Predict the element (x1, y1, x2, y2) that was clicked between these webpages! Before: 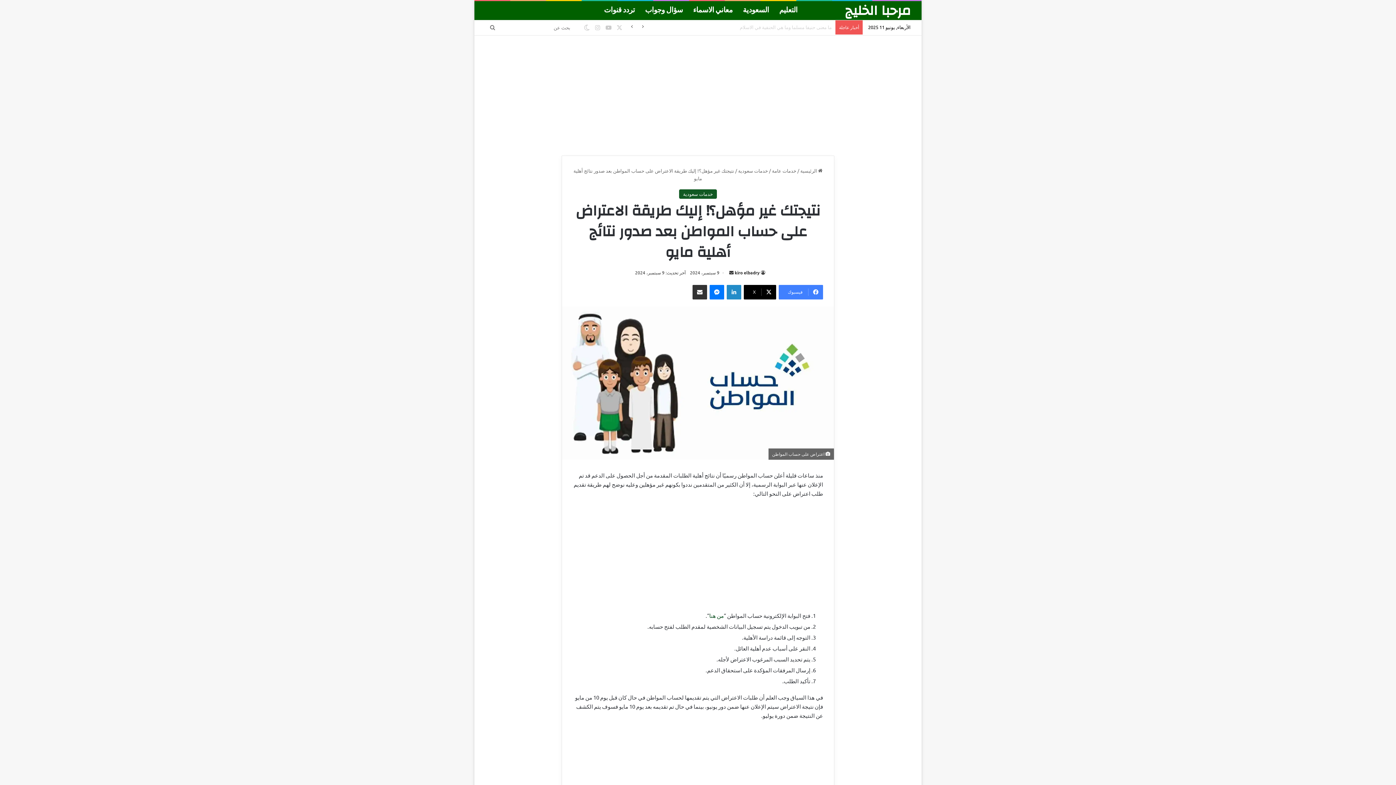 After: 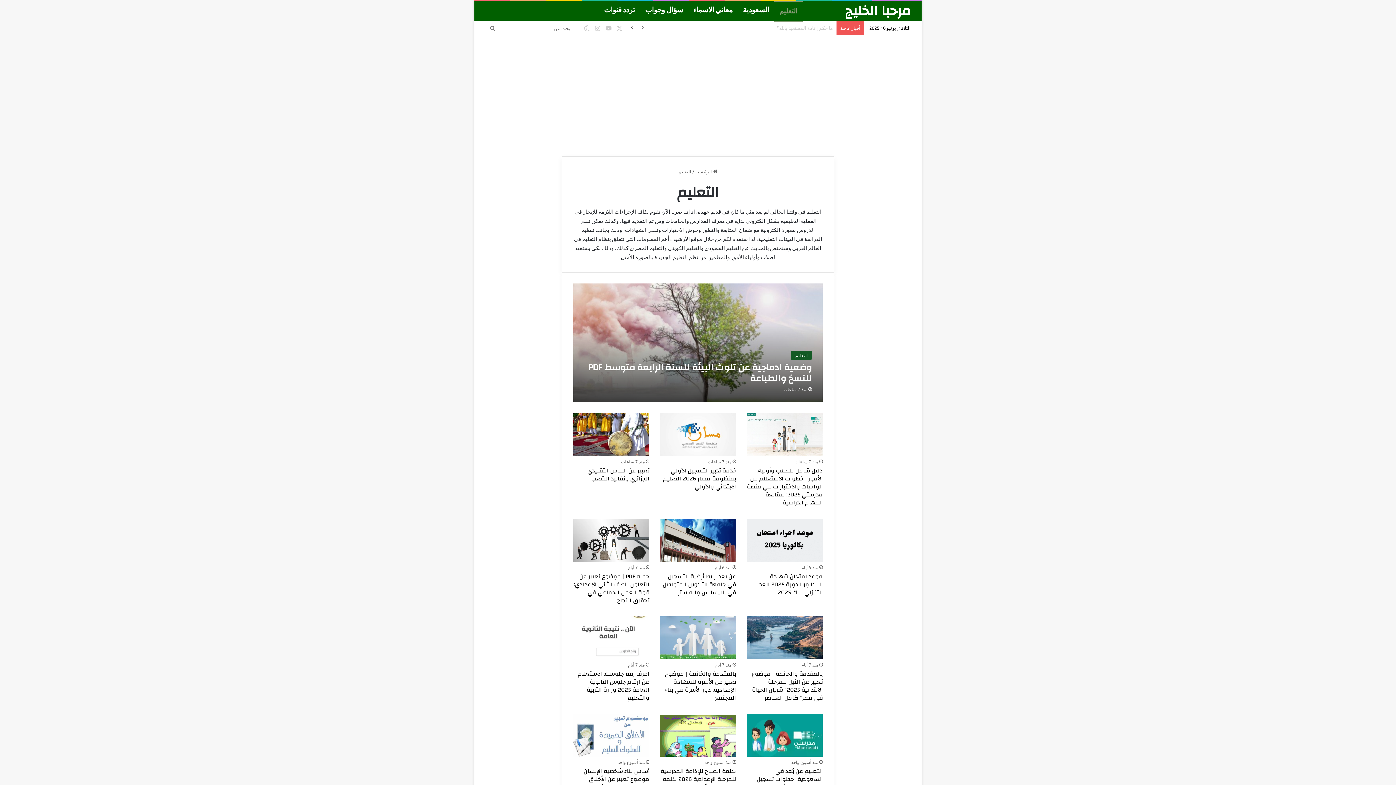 Action: label: التعليم bbox: (774, 1, 802, 19)